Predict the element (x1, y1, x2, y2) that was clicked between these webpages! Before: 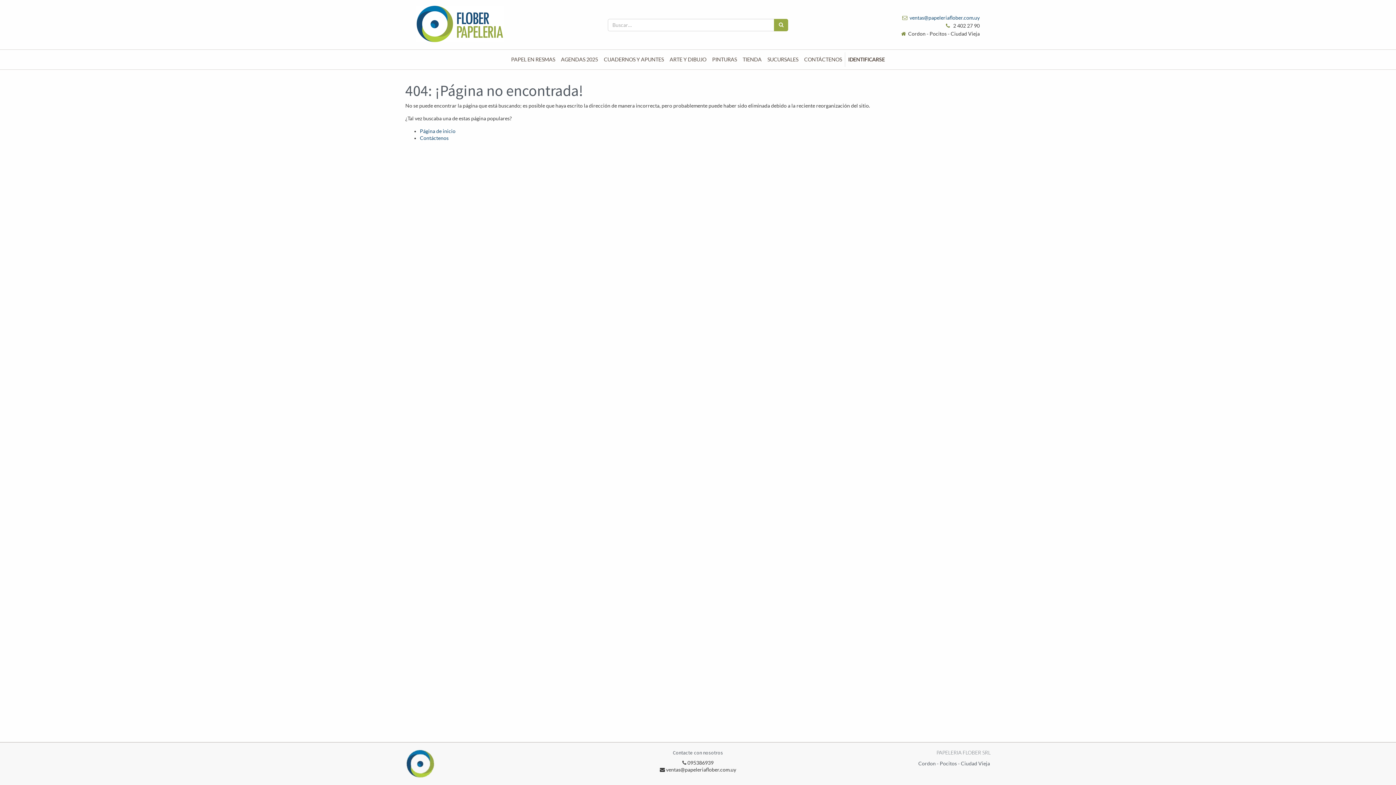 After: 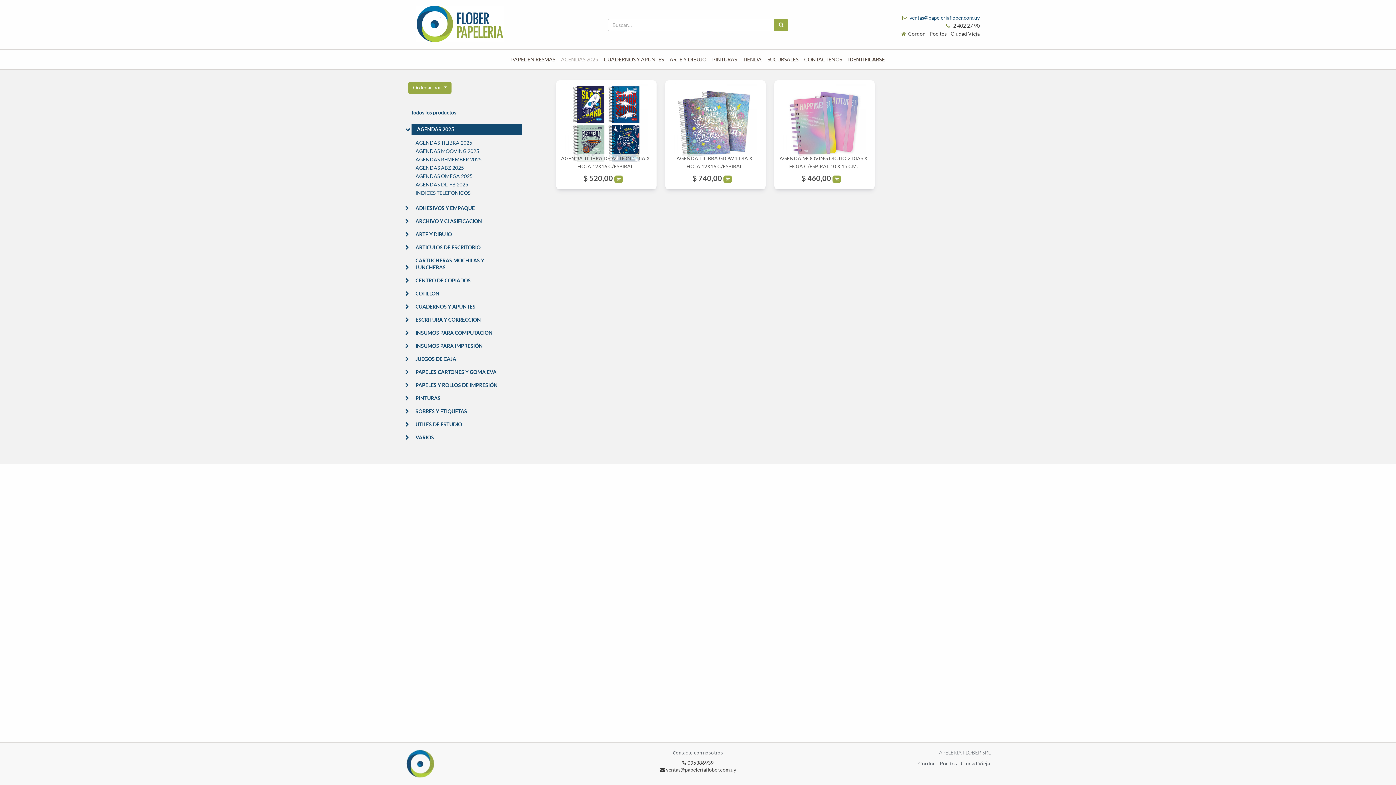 Action: label: AGENDAS 2025 bbox: (558, 52, 601, 66)